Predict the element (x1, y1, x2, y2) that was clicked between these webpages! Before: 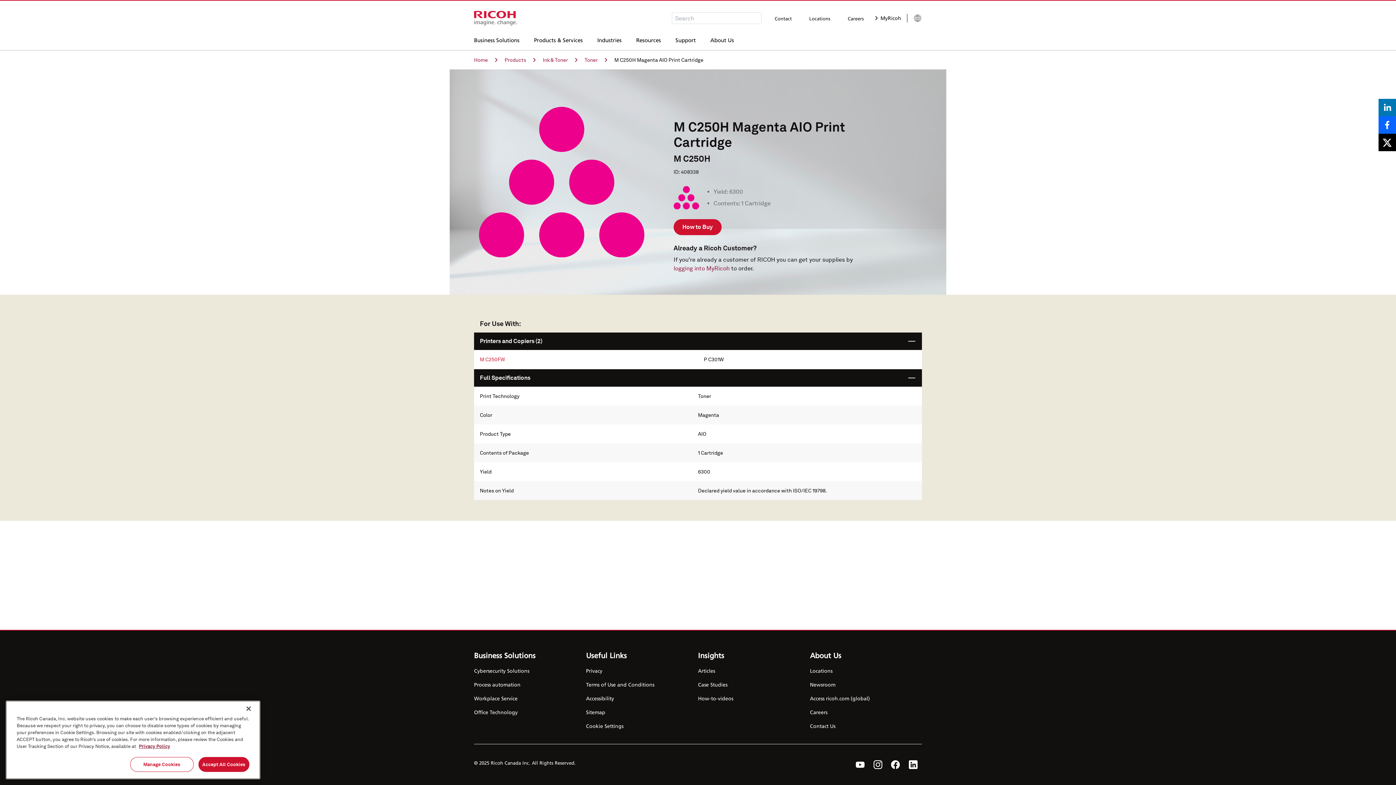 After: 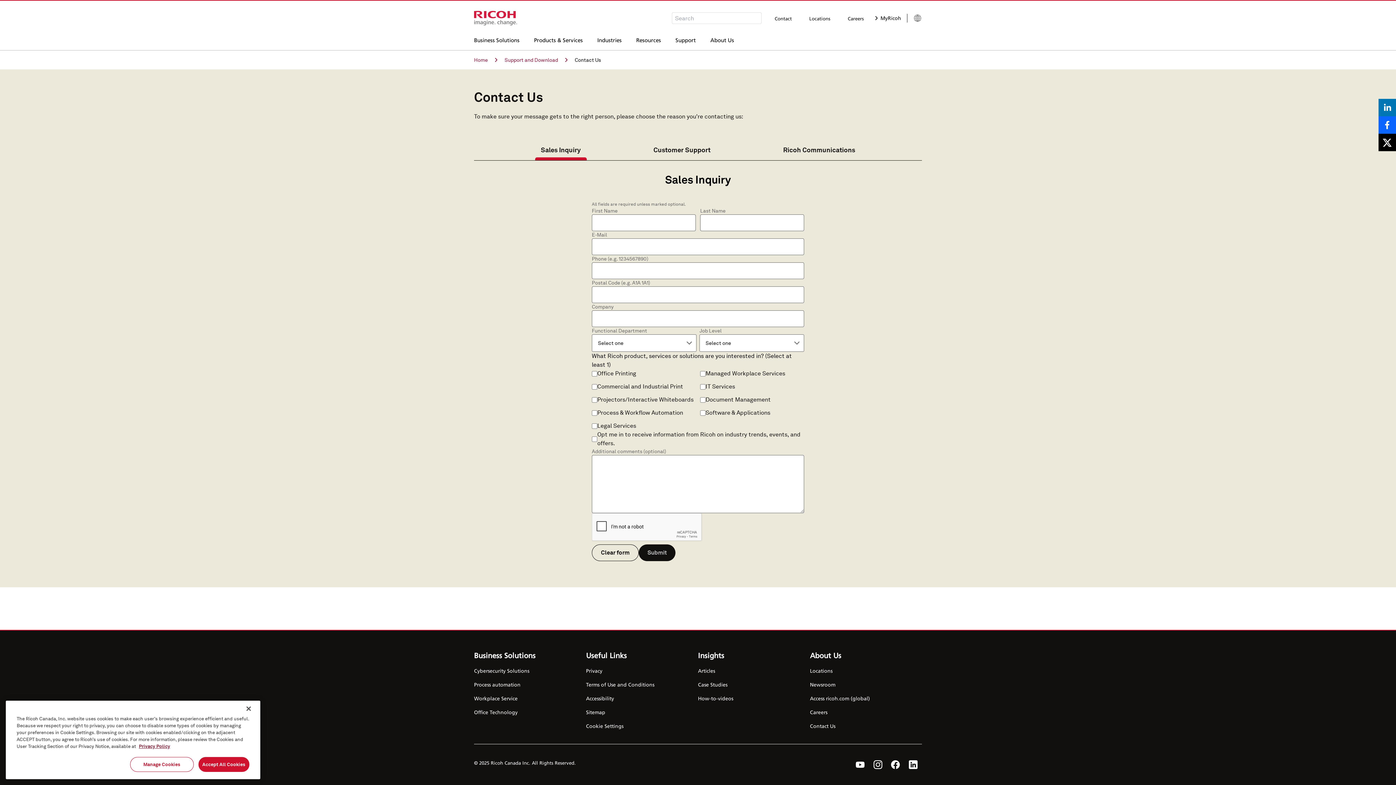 Action: label: Contact Us bbox: (810, 723, 870, 729)